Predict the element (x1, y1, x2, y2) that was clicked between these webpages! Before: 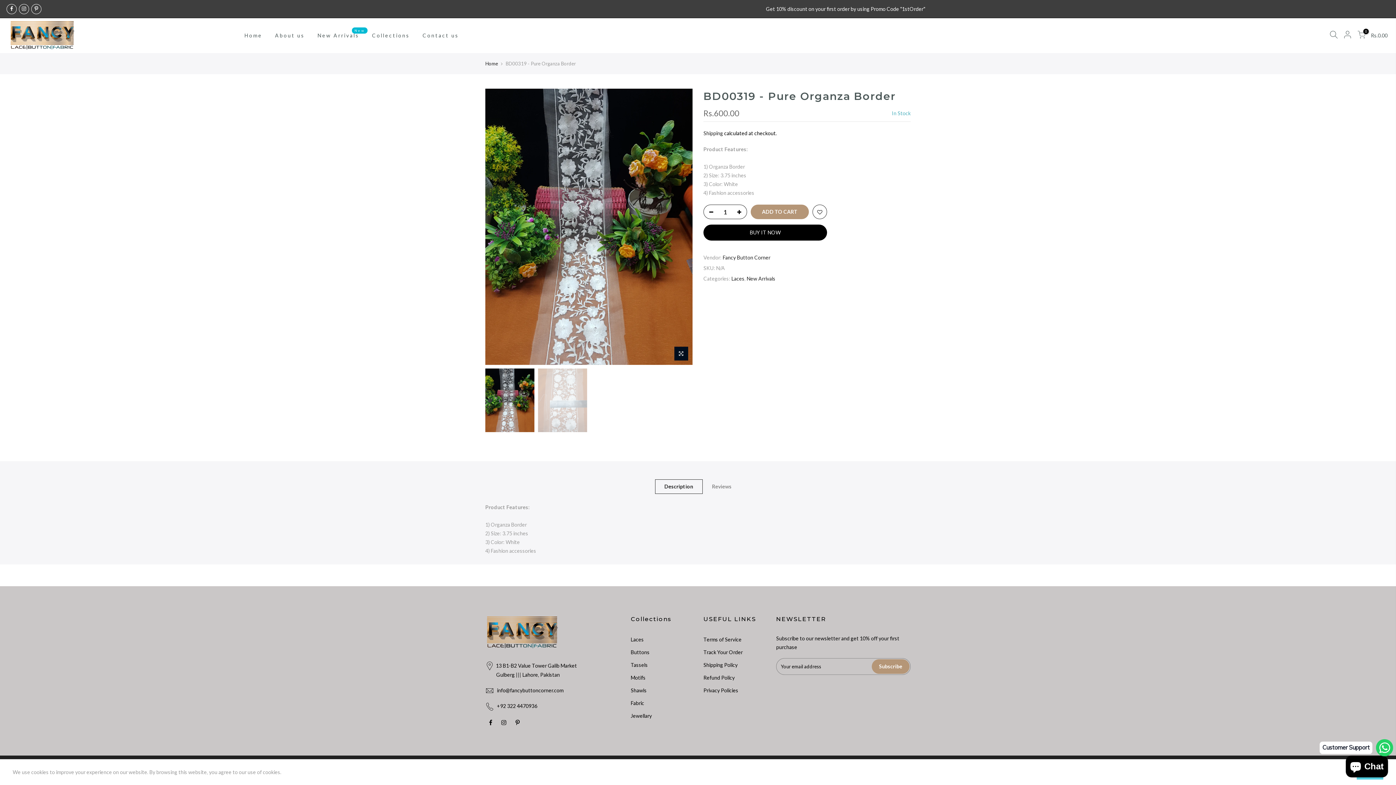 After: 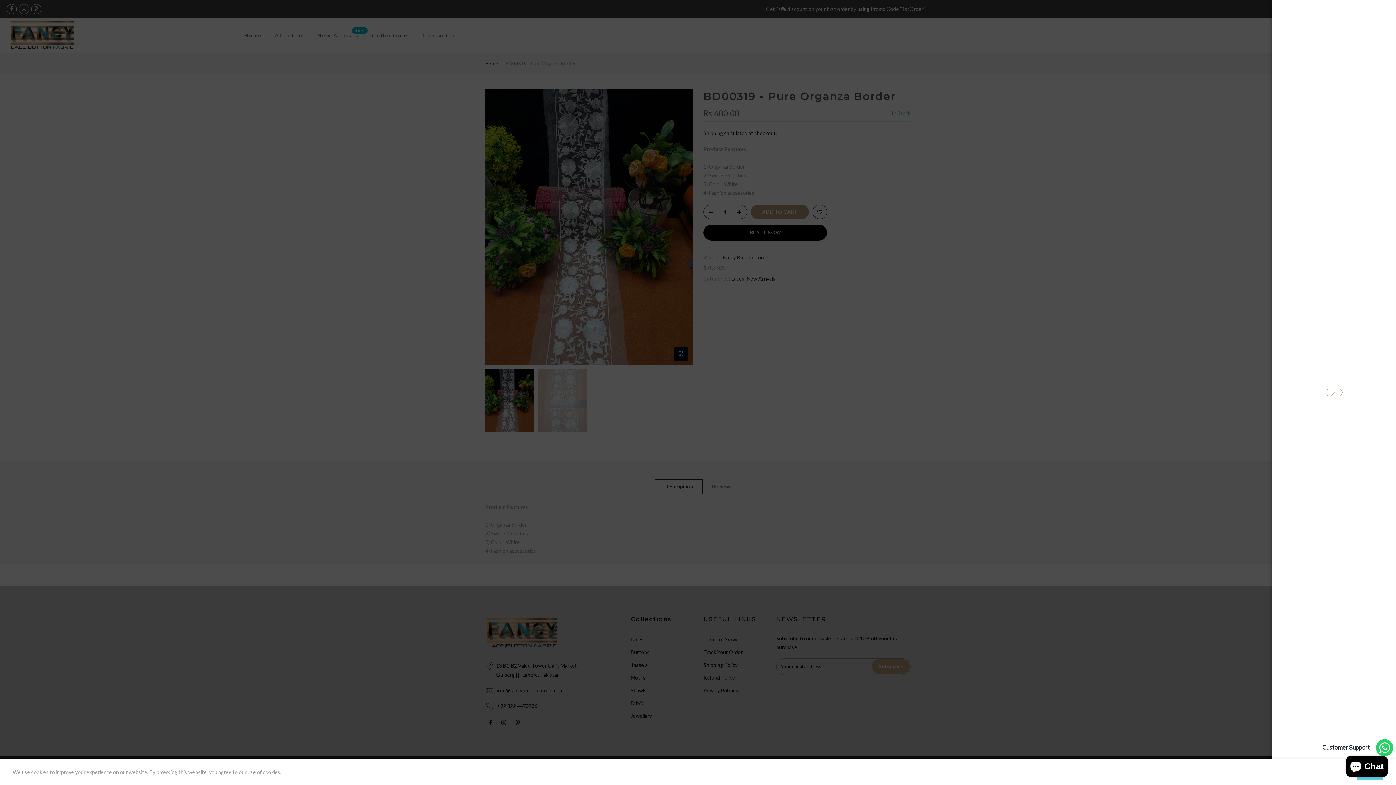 Action: bbox: (1344, 30, 1352, 40)